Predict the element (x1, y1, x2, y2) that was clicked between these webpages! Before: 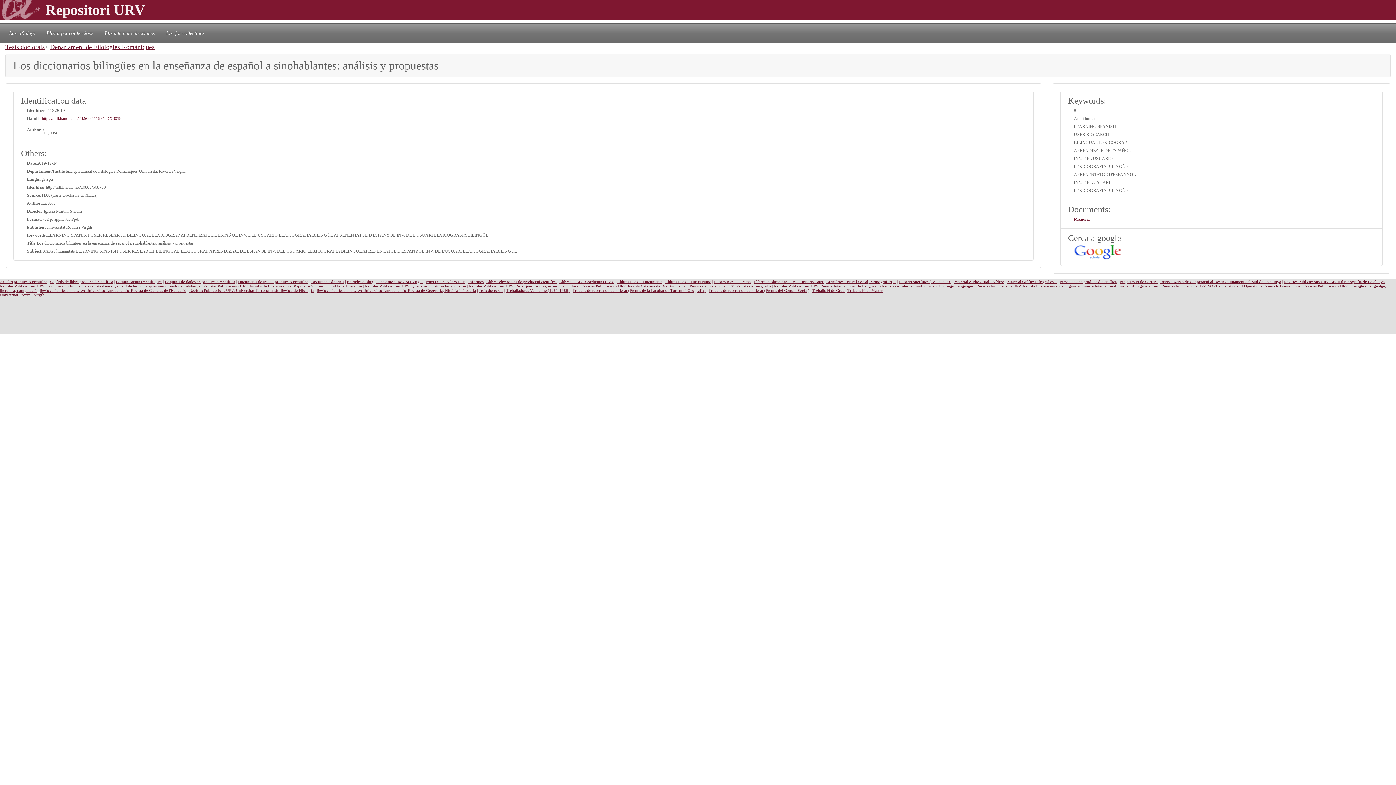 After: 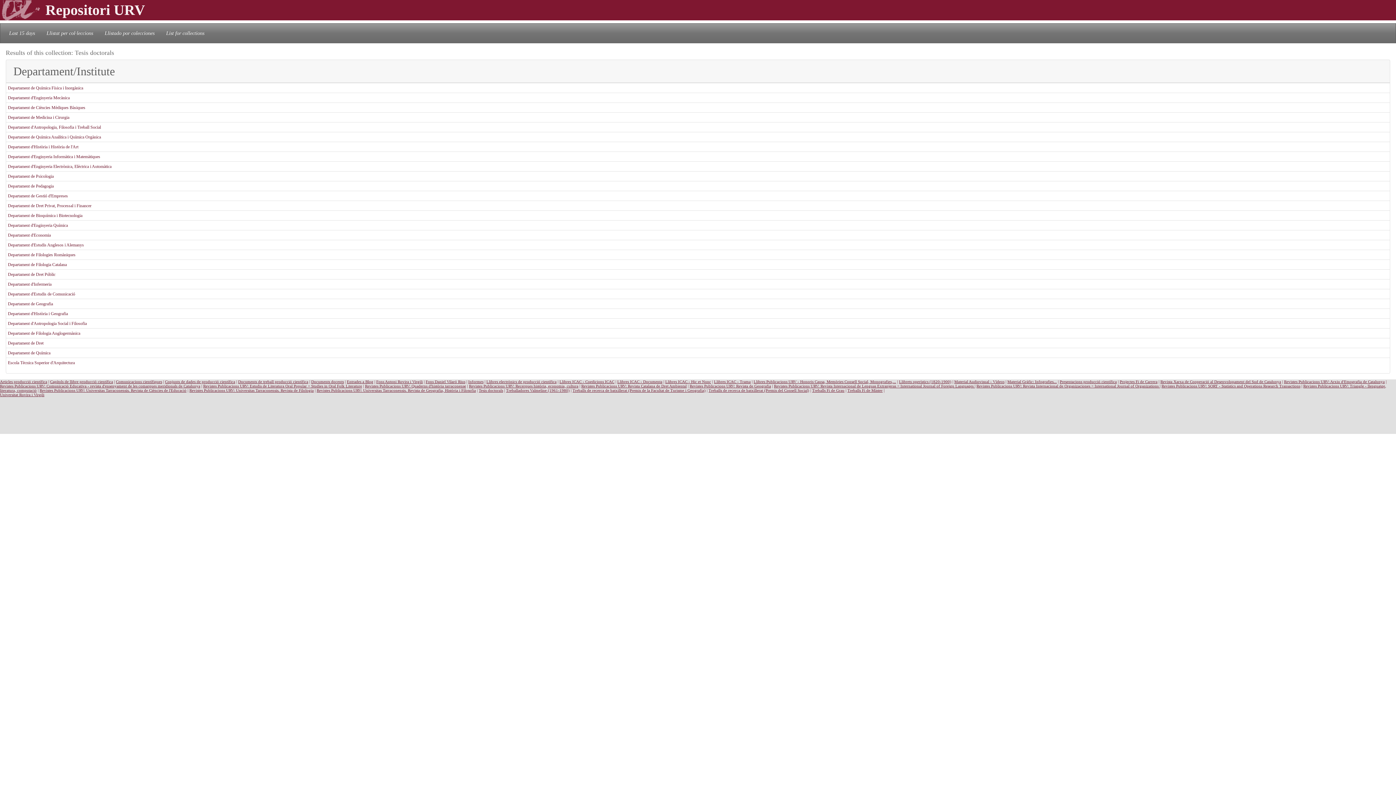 Action: bbox: (5, 43, 44, 50) label: Tesis doctorals